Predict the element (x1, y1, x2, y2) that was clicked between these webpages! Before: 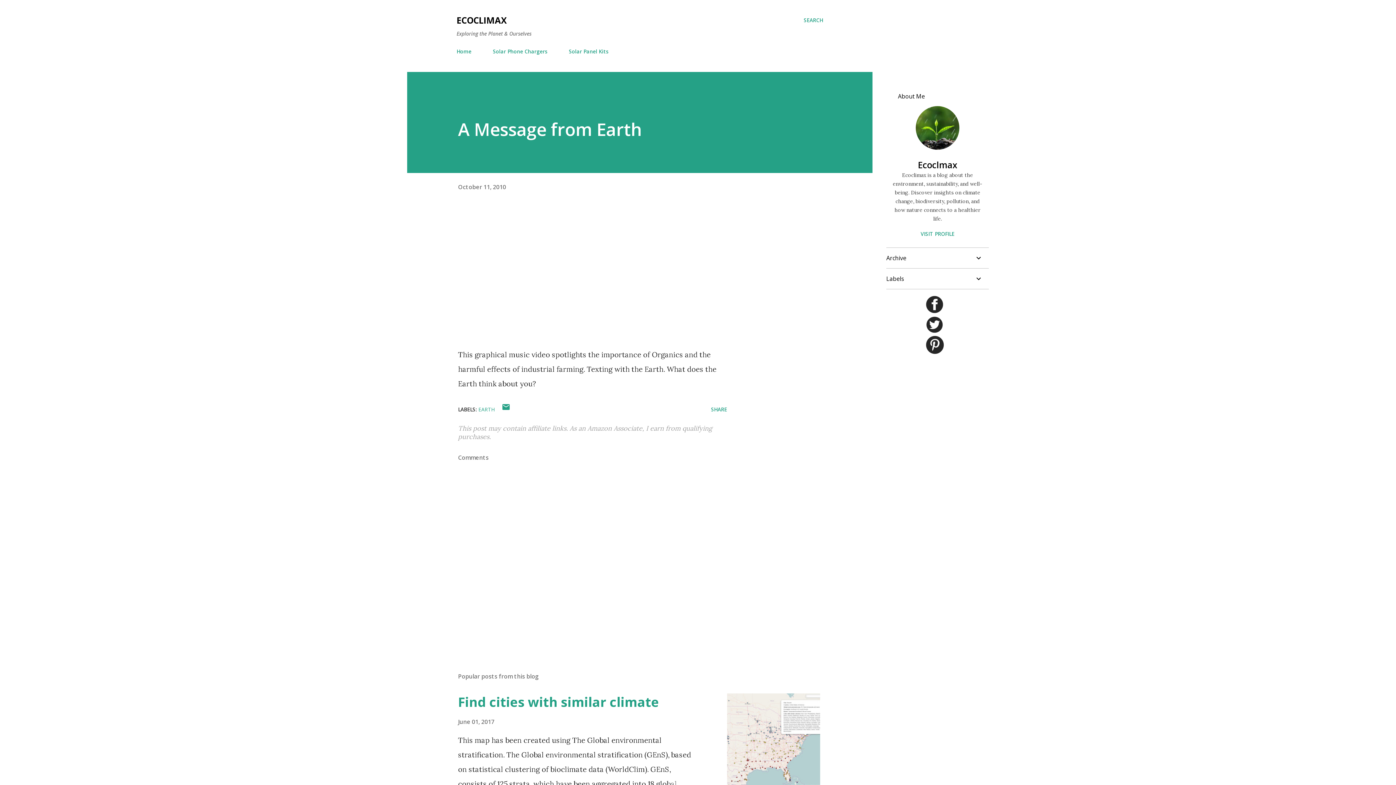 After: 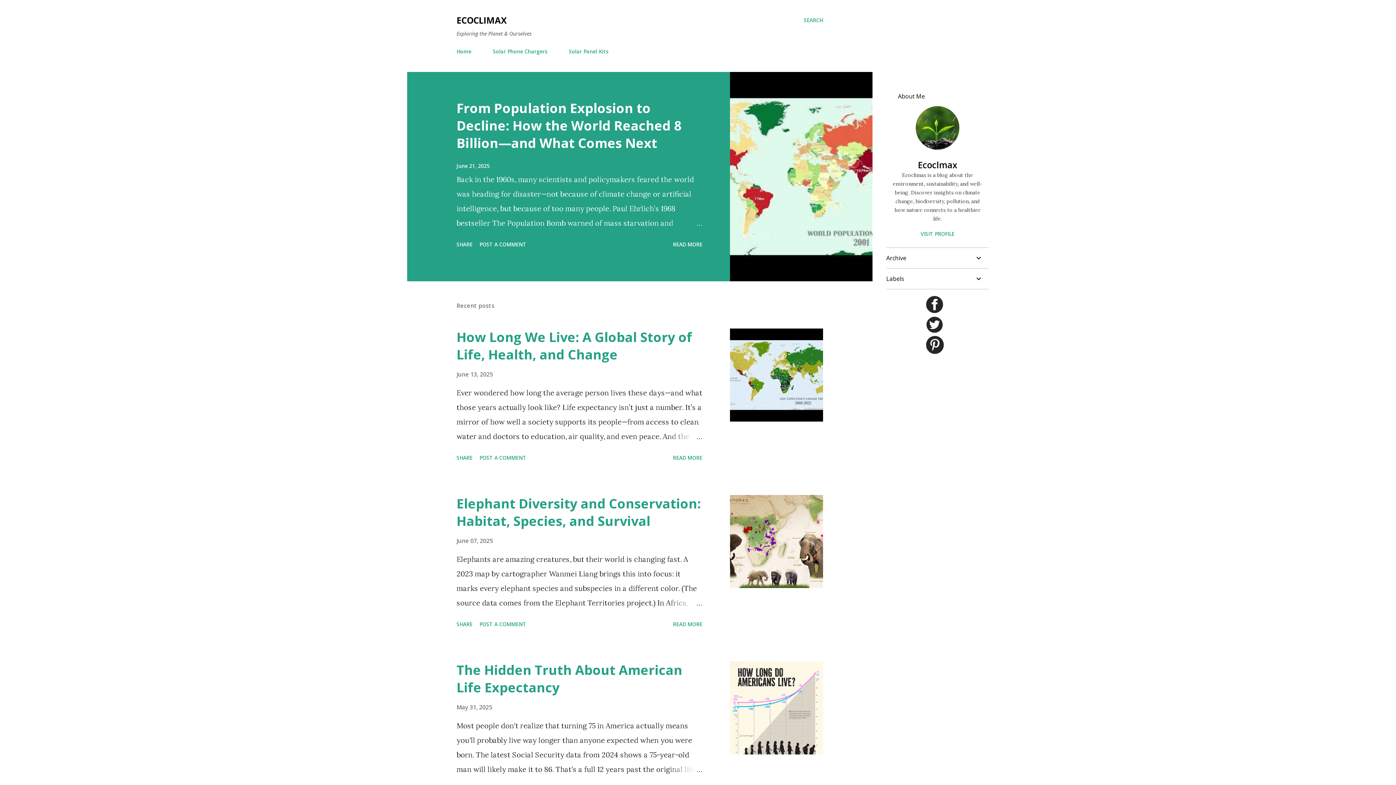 Action: label: ECOCLIMAX bbox: (456, 14, 506, 26)